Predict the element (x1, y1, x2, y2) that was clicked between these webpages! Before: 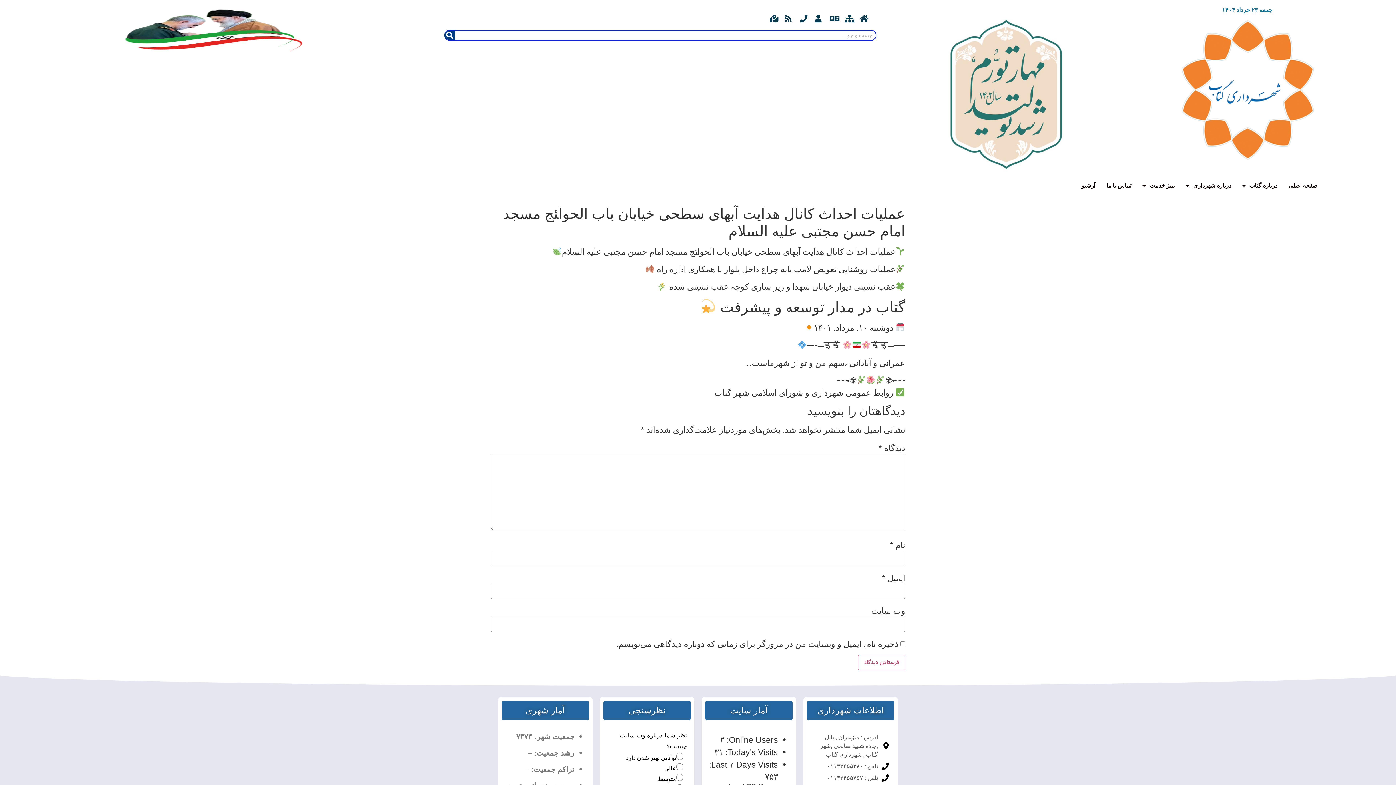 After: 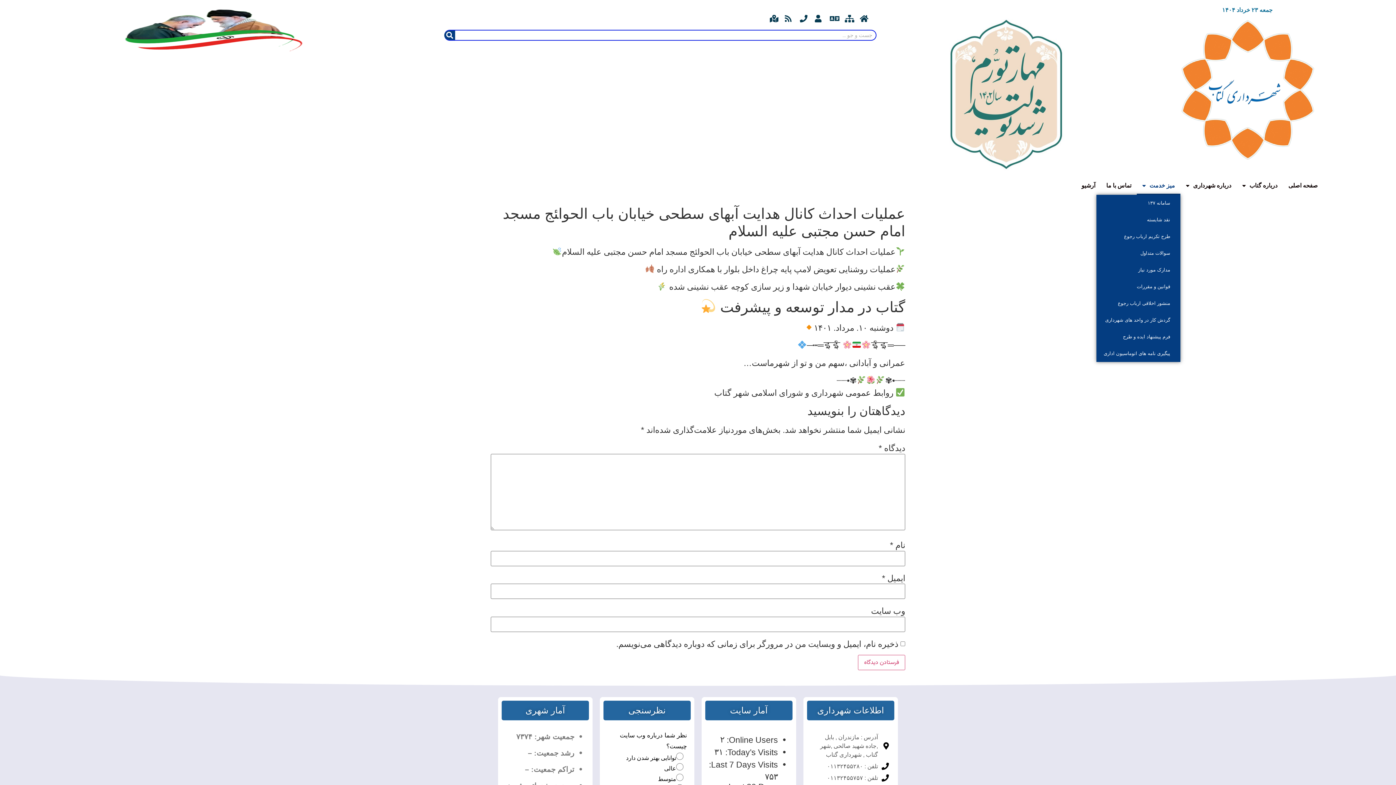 Action: bbox: (1137, 176, 1180, 194) label: میز خدمت